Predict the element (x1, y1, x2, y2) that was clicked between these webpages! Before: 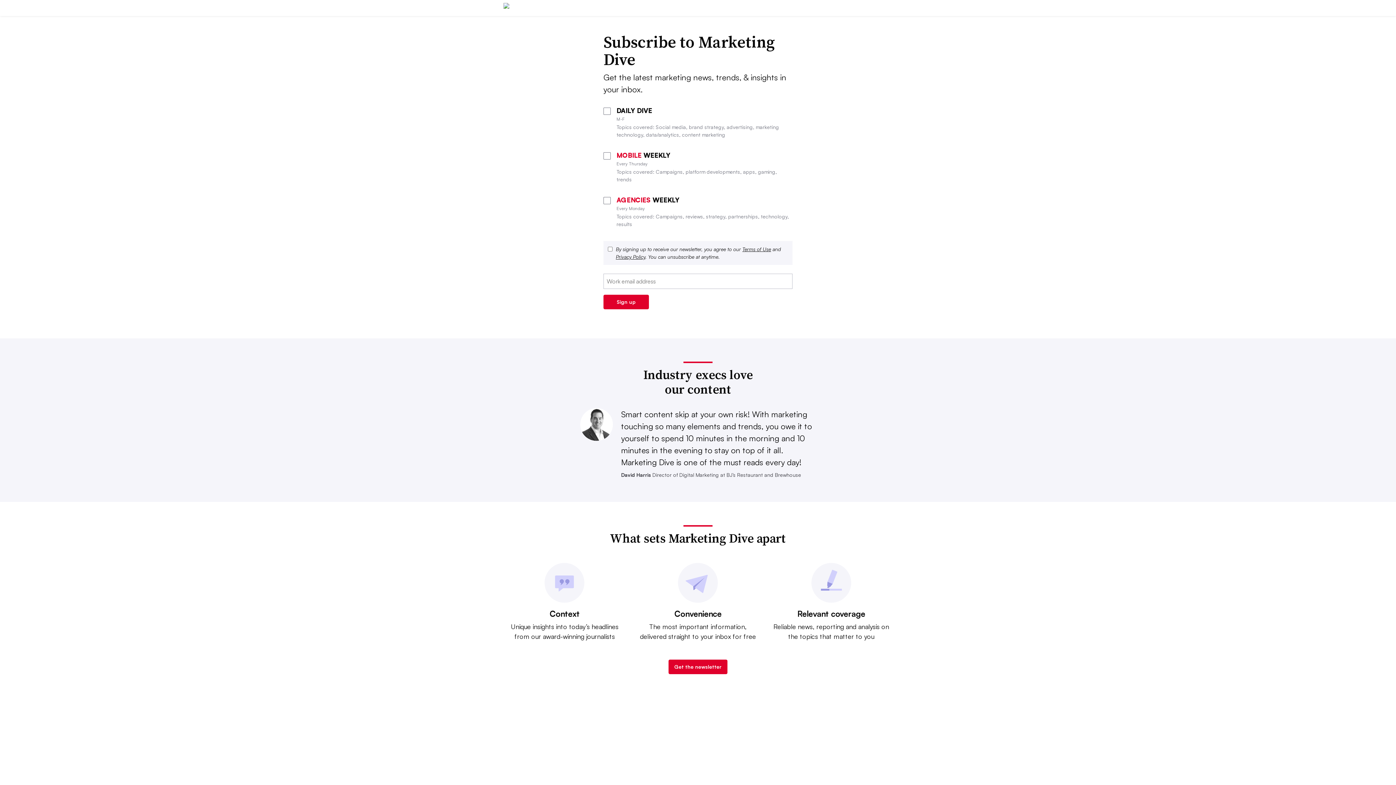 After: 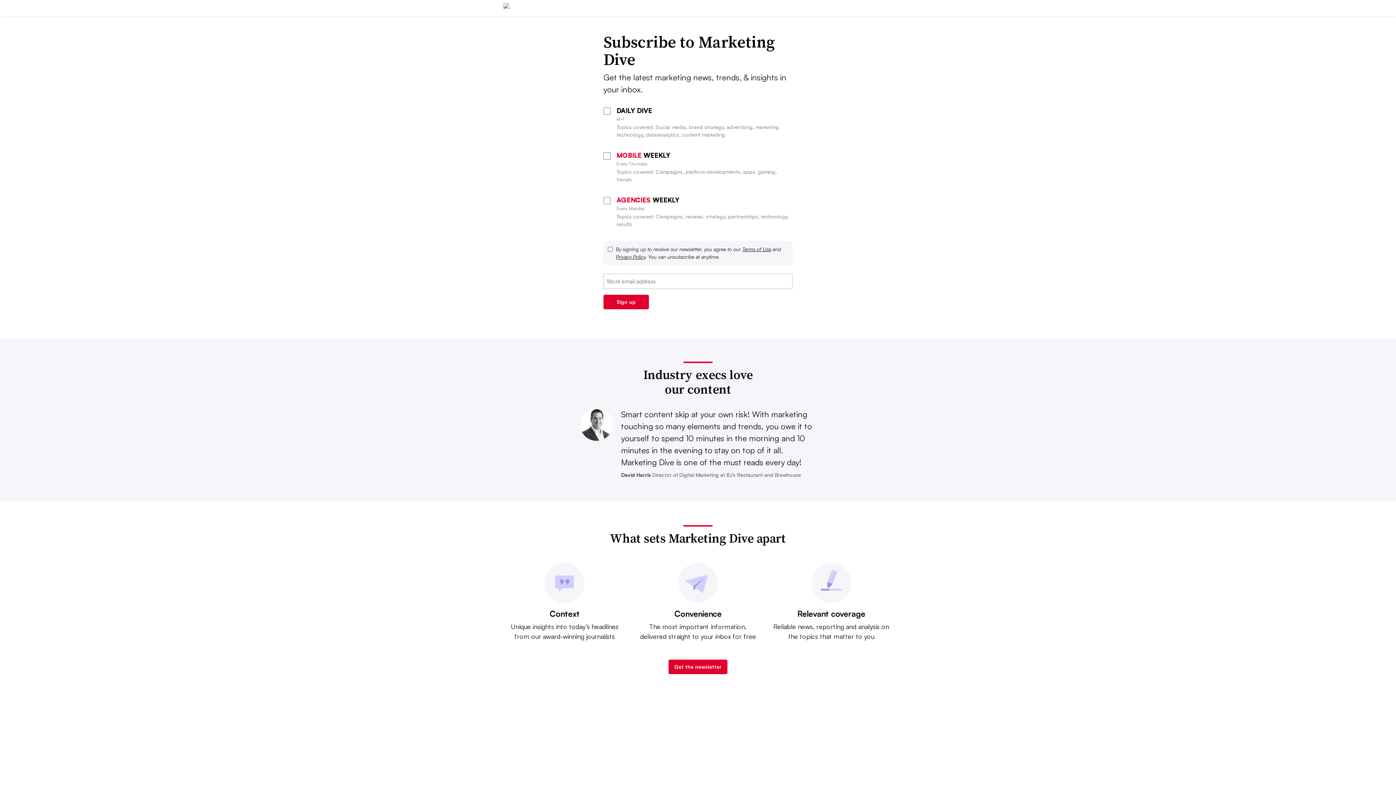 Action: bbox: (616, 253, 645, 260) label: Privacy Policy